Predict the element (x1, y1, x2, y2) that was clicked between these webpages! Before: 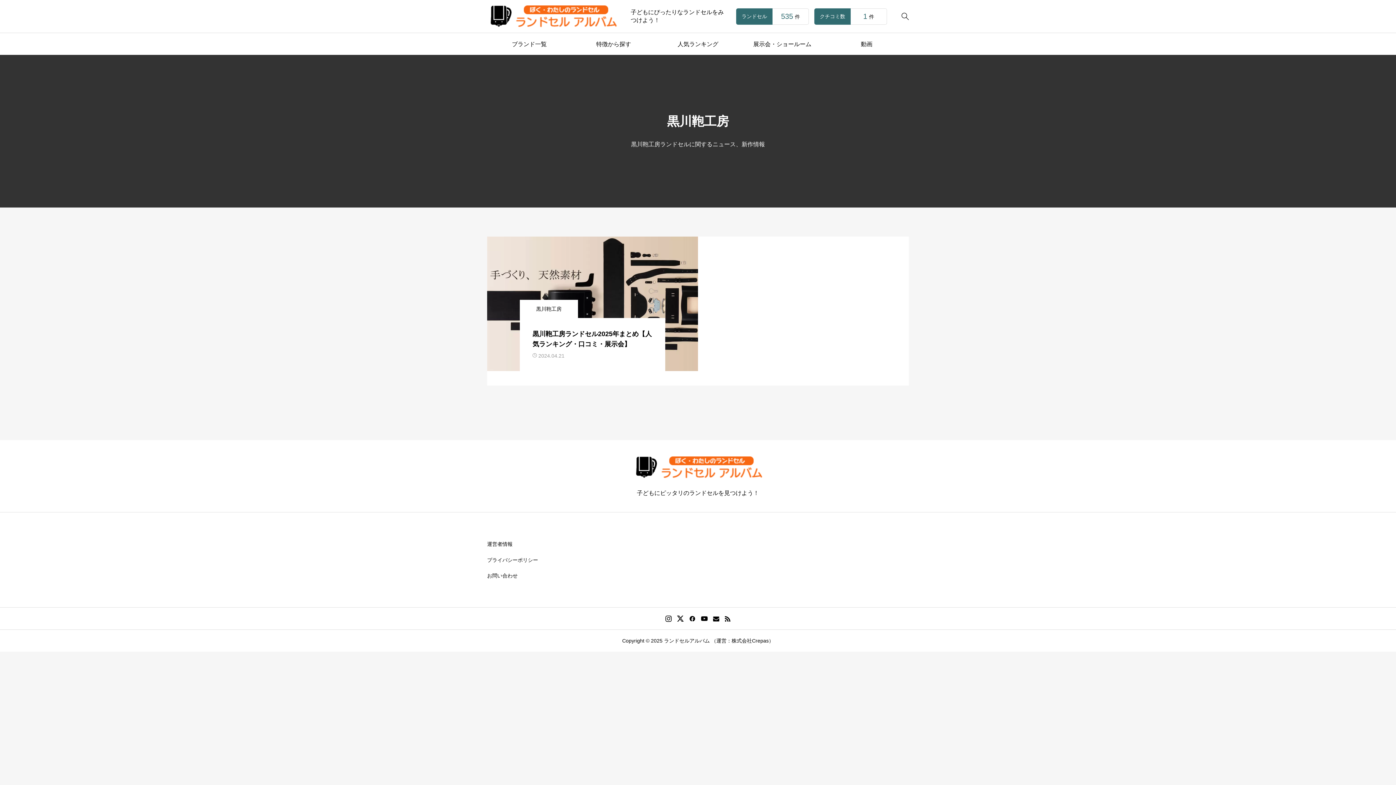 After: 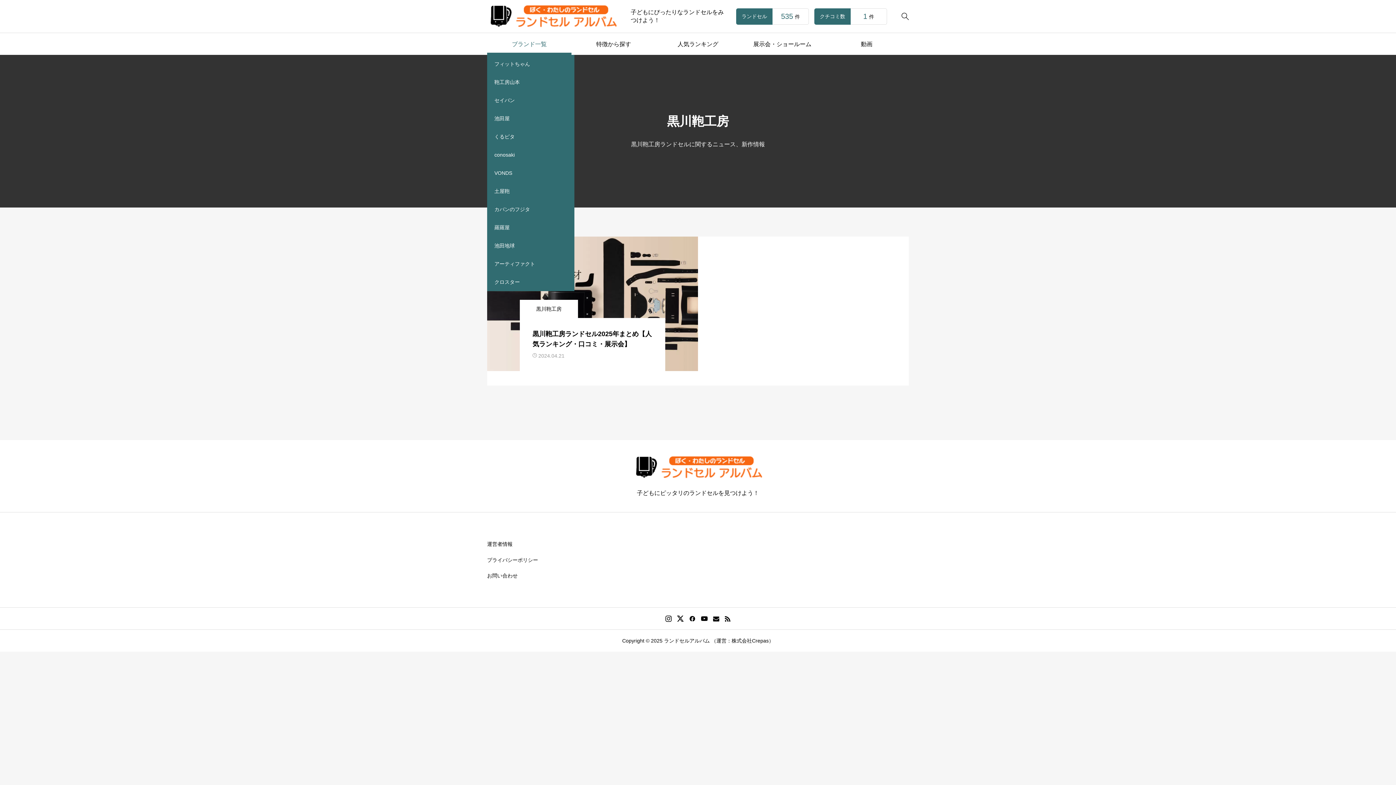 Action: bbox: (487, 33, 571, 54) label: ブランド一覧